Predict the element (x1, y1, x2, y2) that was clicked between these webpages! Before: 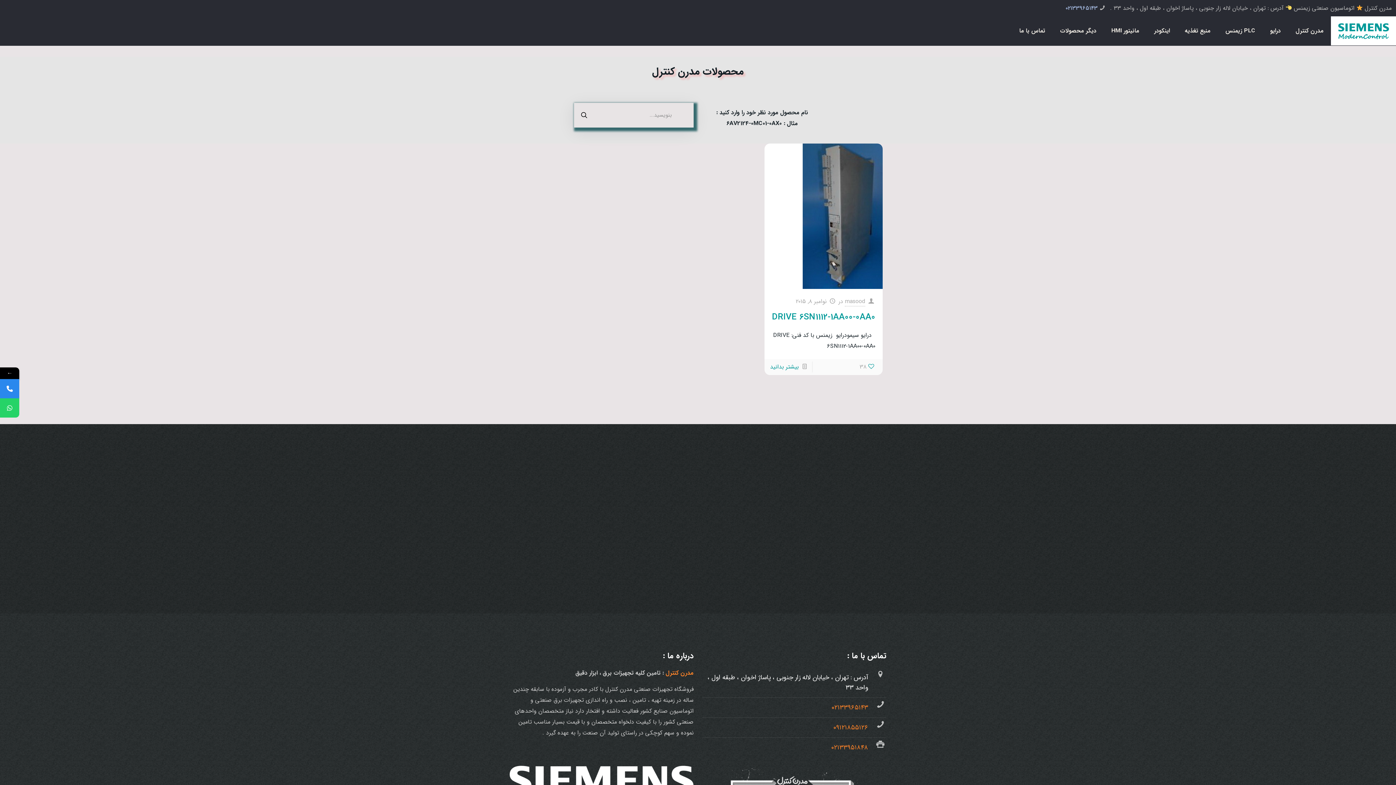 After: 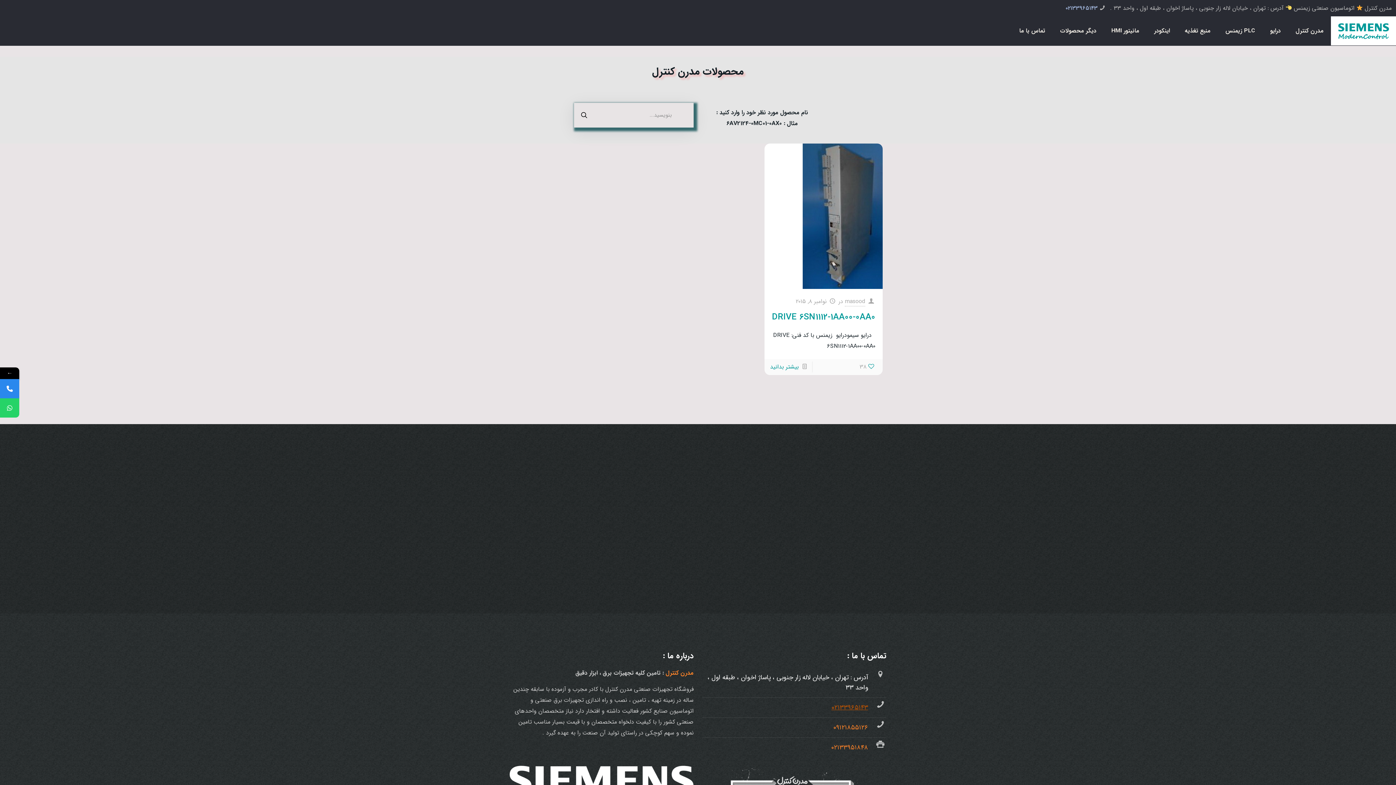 Action: bbox: (831, 702, 868, 713) label: ۰۲۱۳۳۹۶۵۱۴۳